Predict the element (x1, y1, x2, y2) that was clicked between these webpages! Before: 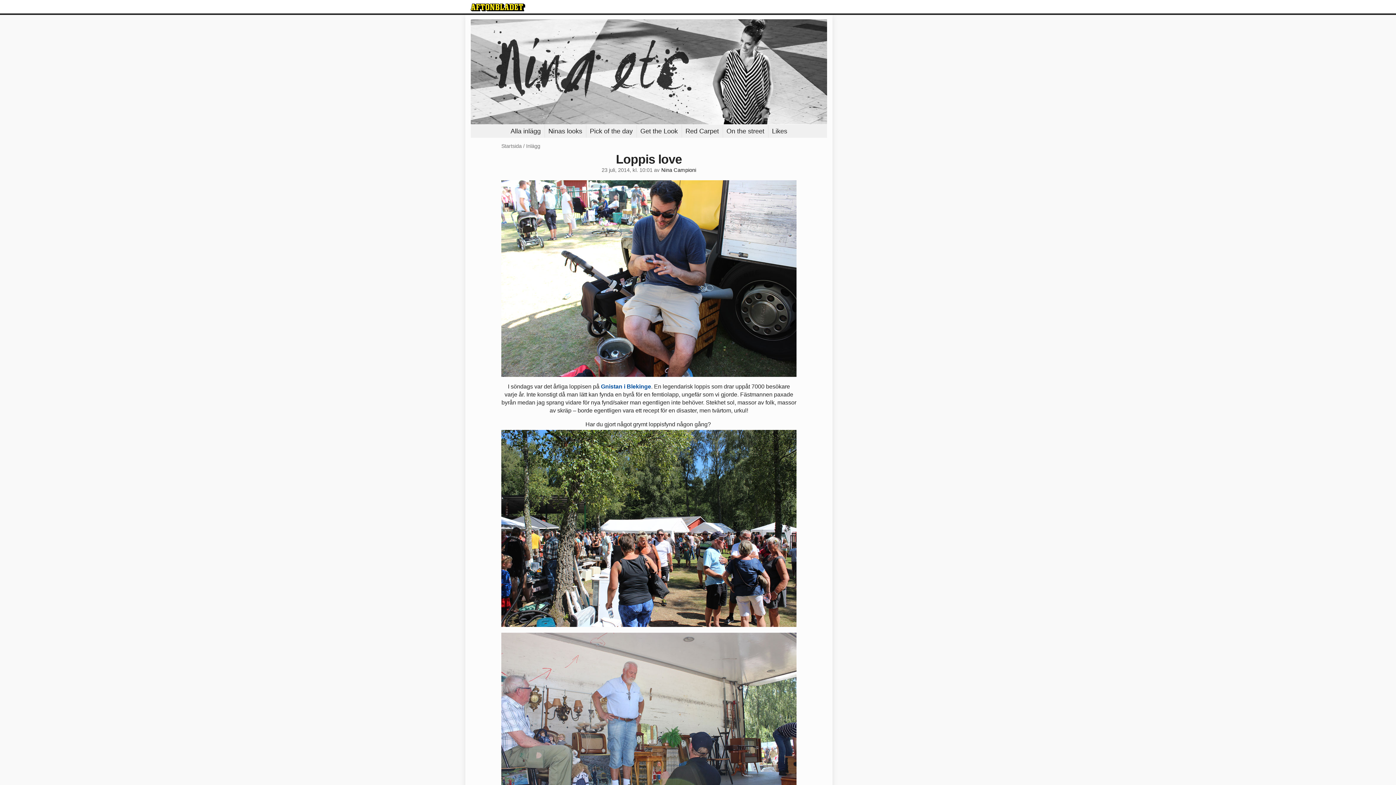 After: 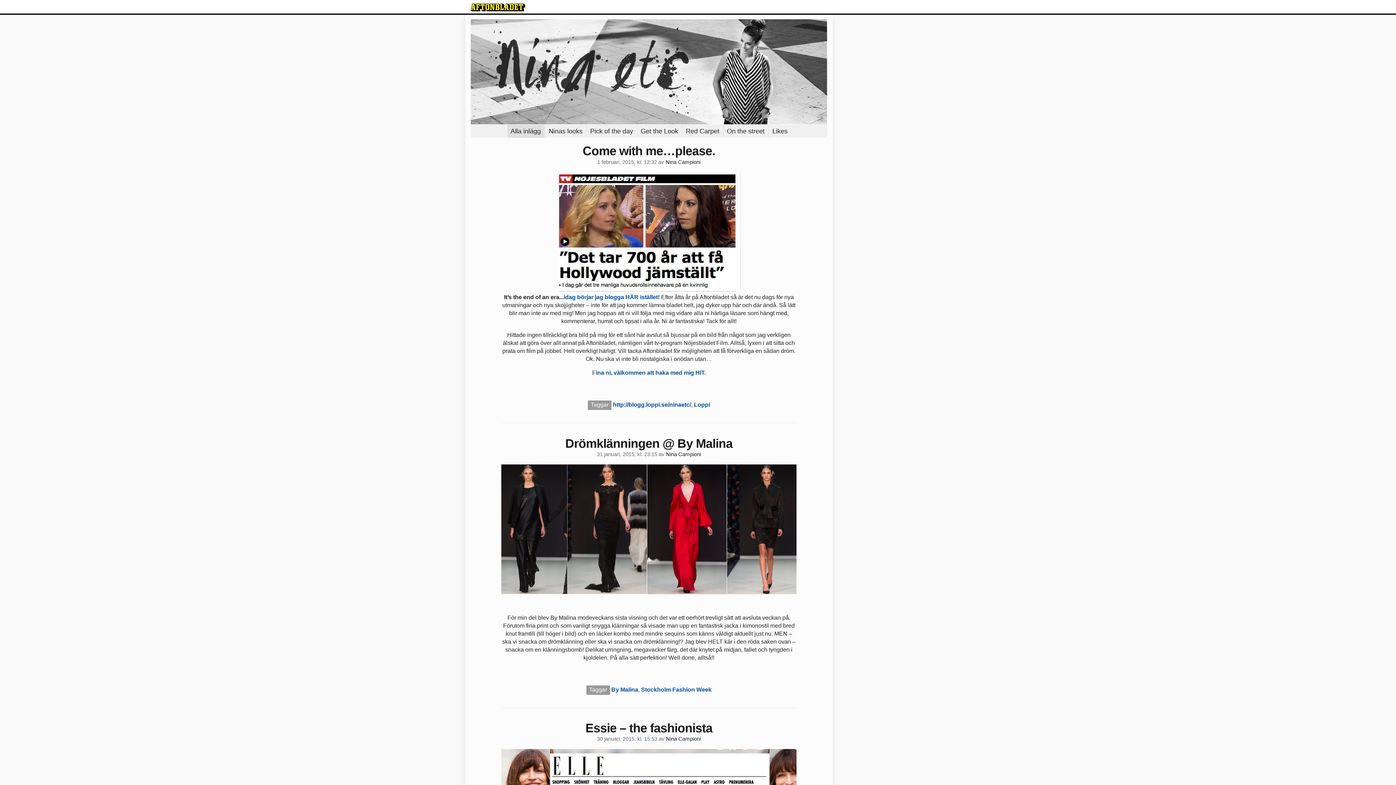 Action: label: Alla inlägg bbox: (507, 124, 544, 137)